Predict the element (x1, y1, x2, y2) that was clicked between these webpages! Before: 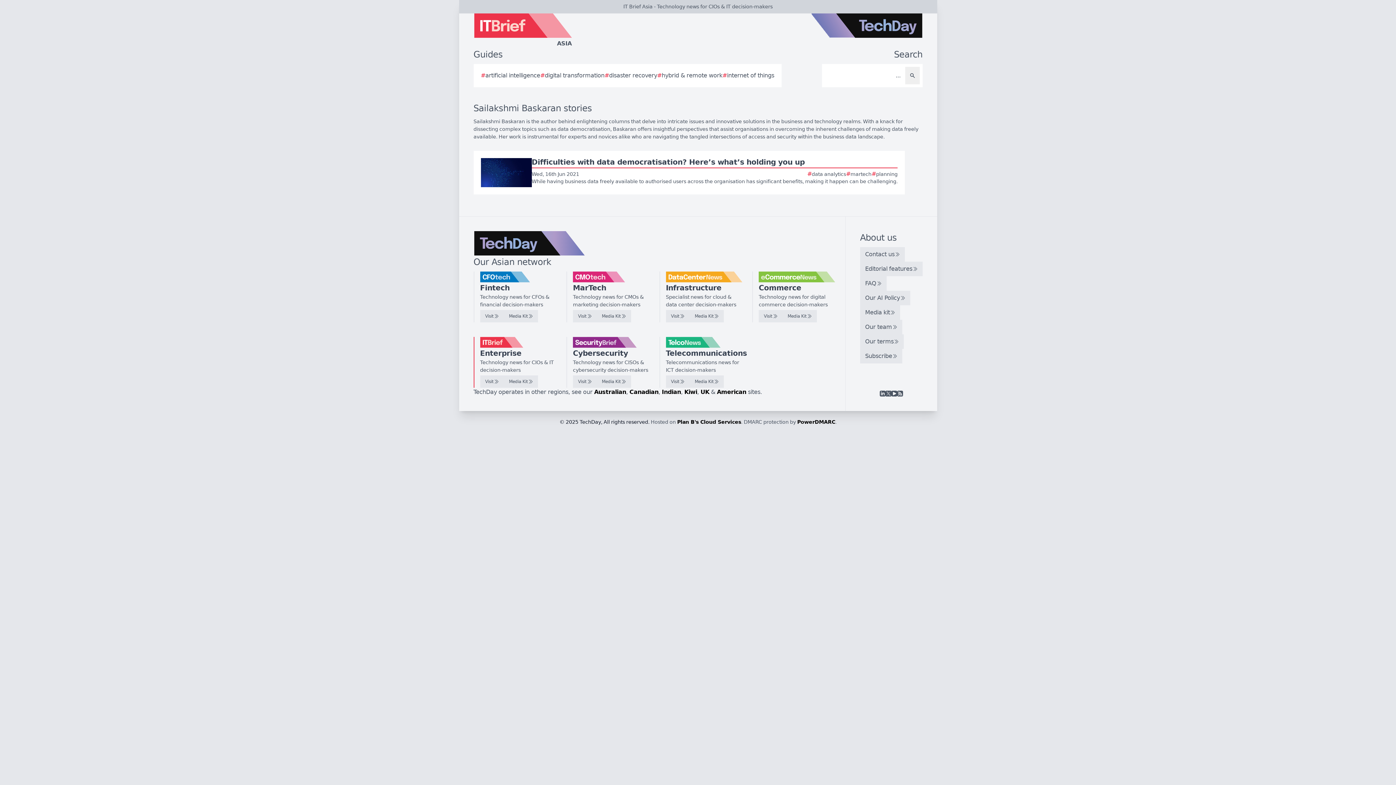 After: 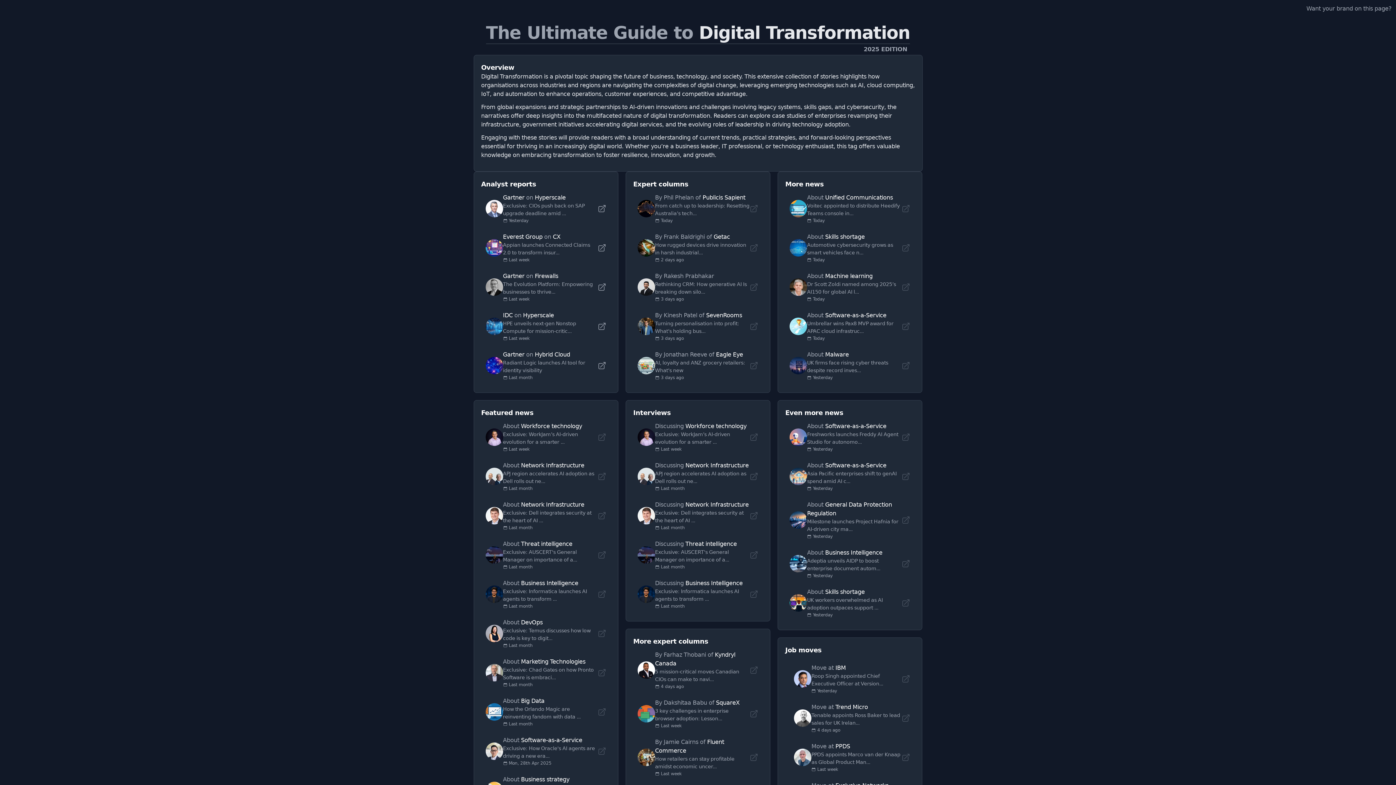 Action: bbox: (540, 71, 604, 80) label: #
digital transformation